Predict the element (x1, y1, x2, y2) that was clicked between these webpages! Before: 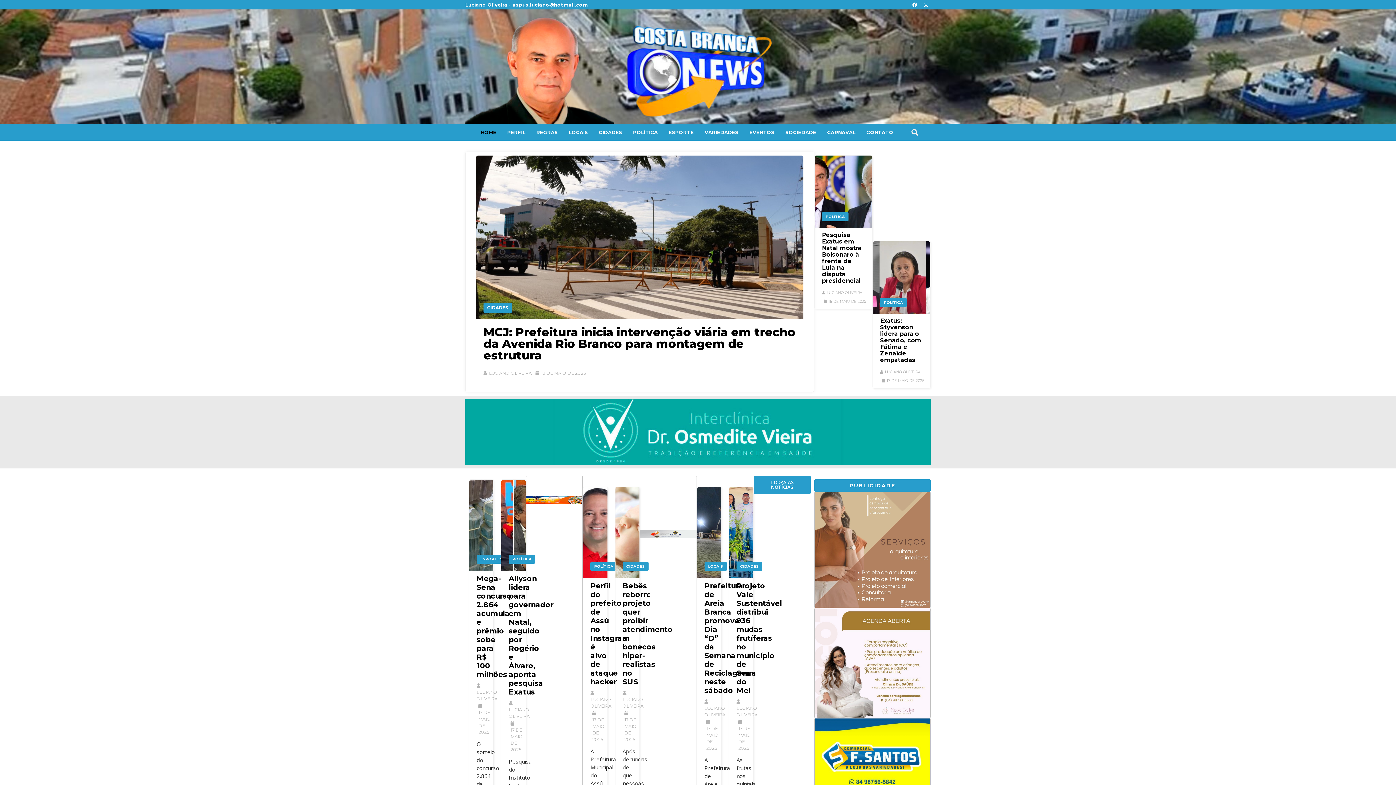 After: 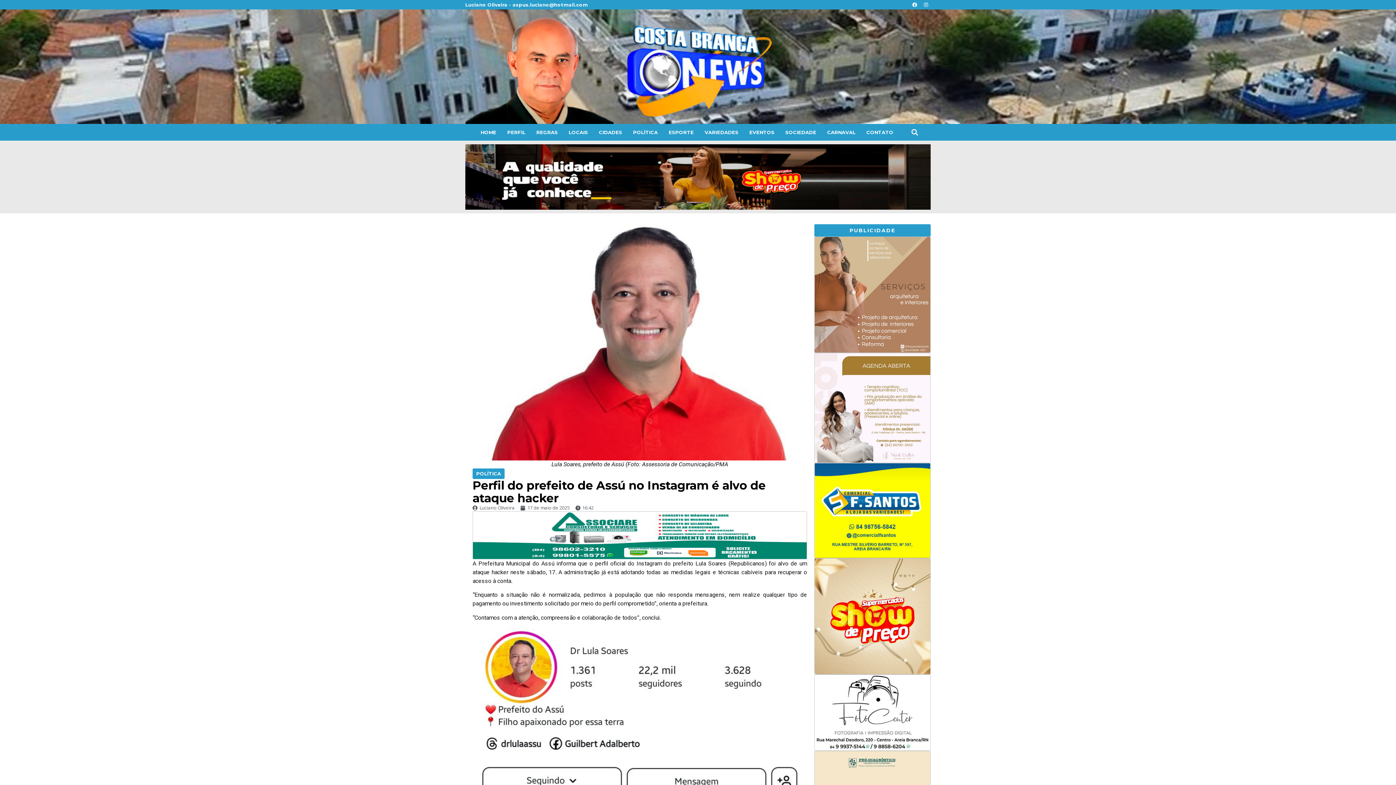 Action: label: Perfil do prefeito de Assú no Instagram é alvo de ataque hacker bbox: (590, 581, 629, 686)